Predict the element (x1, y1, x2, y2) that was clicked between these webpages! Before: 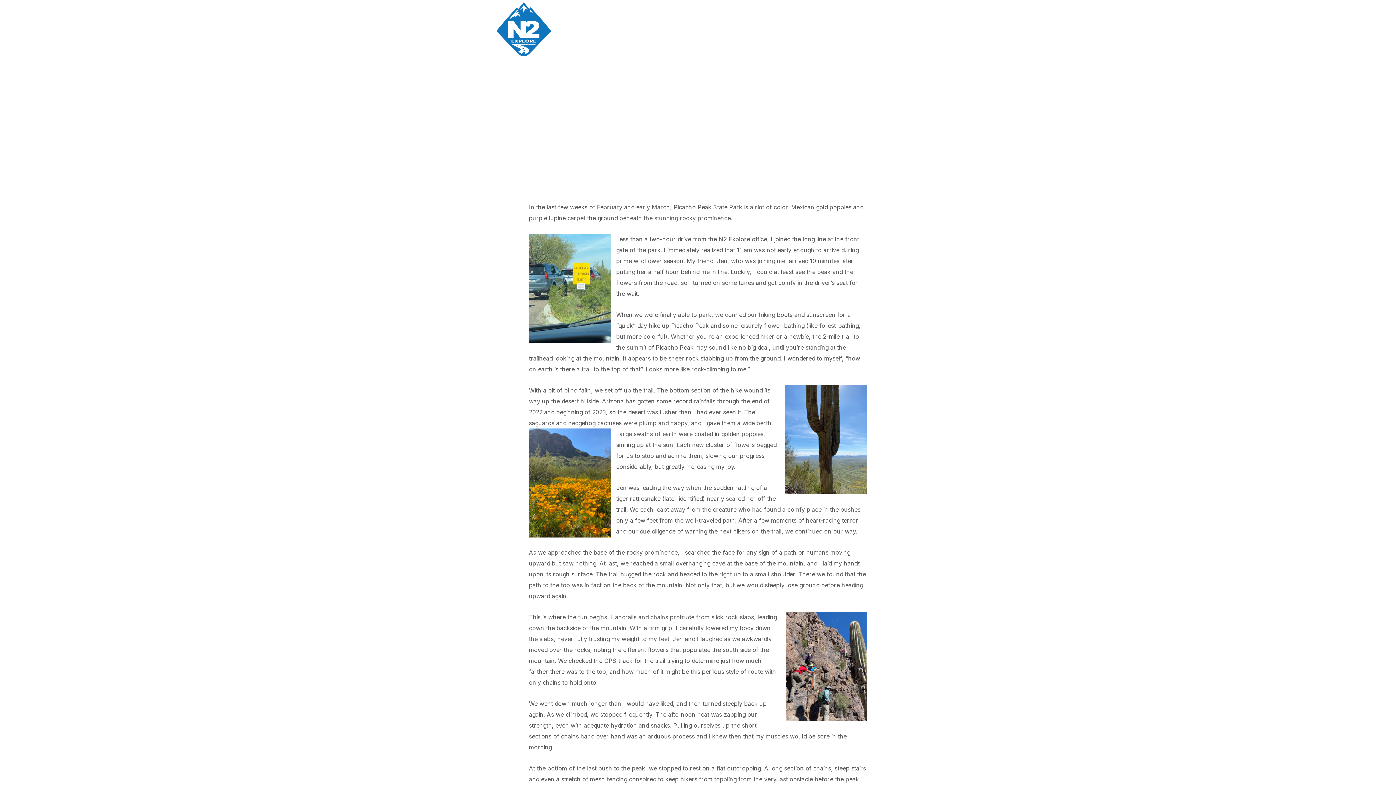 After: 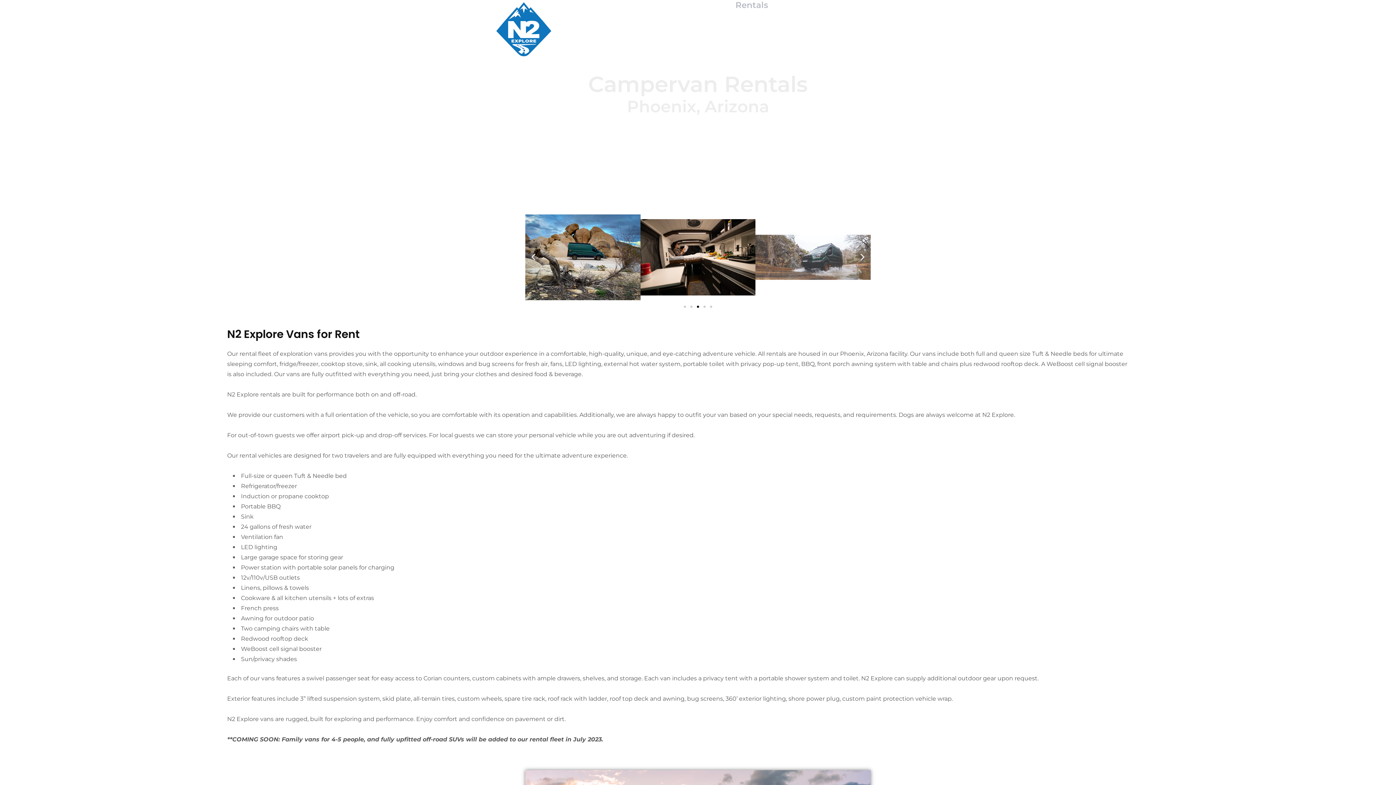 Action: label: Rentals bbox: (728, 0, 775, 10)